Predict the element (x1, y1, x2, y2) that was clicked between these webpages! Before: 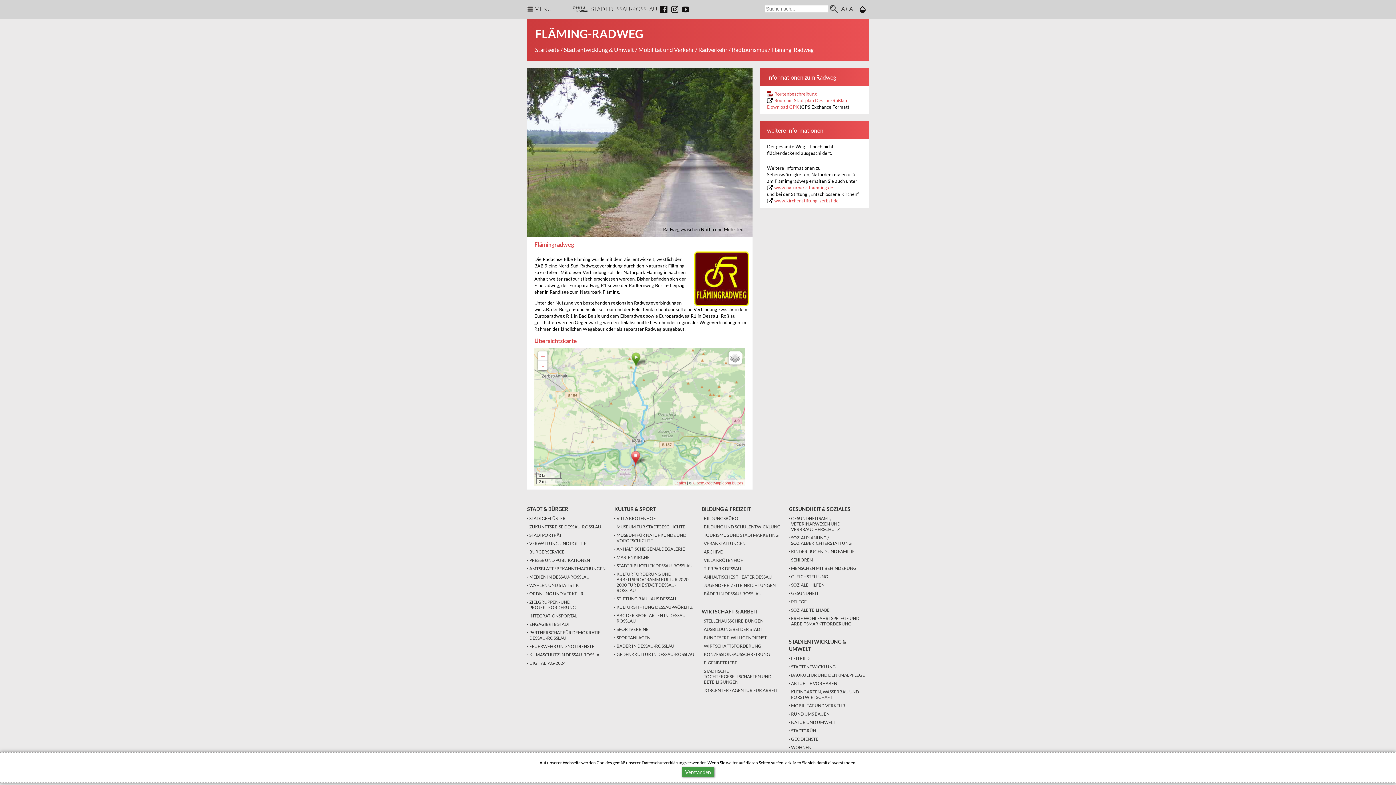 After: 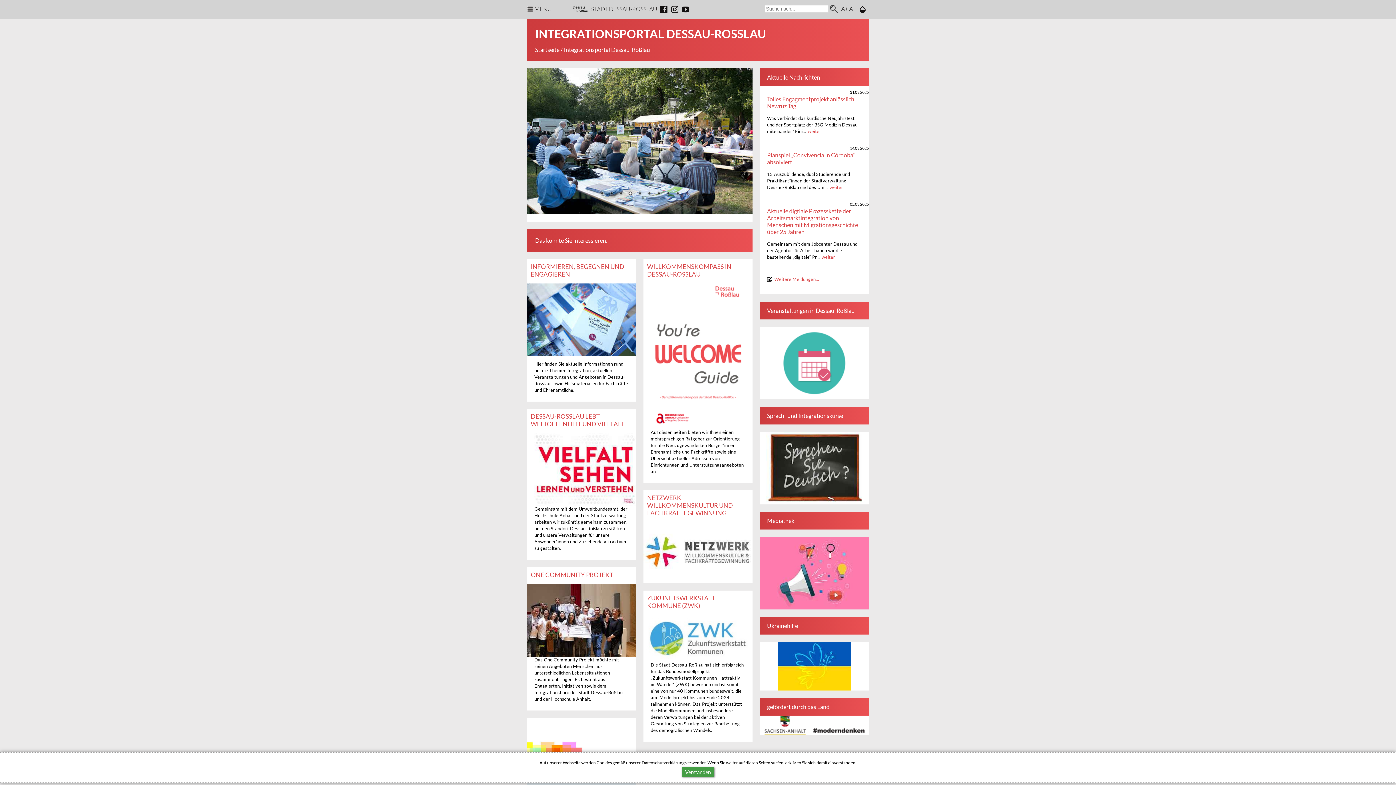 Action: bbox: (527, 611, 607, 620) label: INTEGRATIONSPORTAL